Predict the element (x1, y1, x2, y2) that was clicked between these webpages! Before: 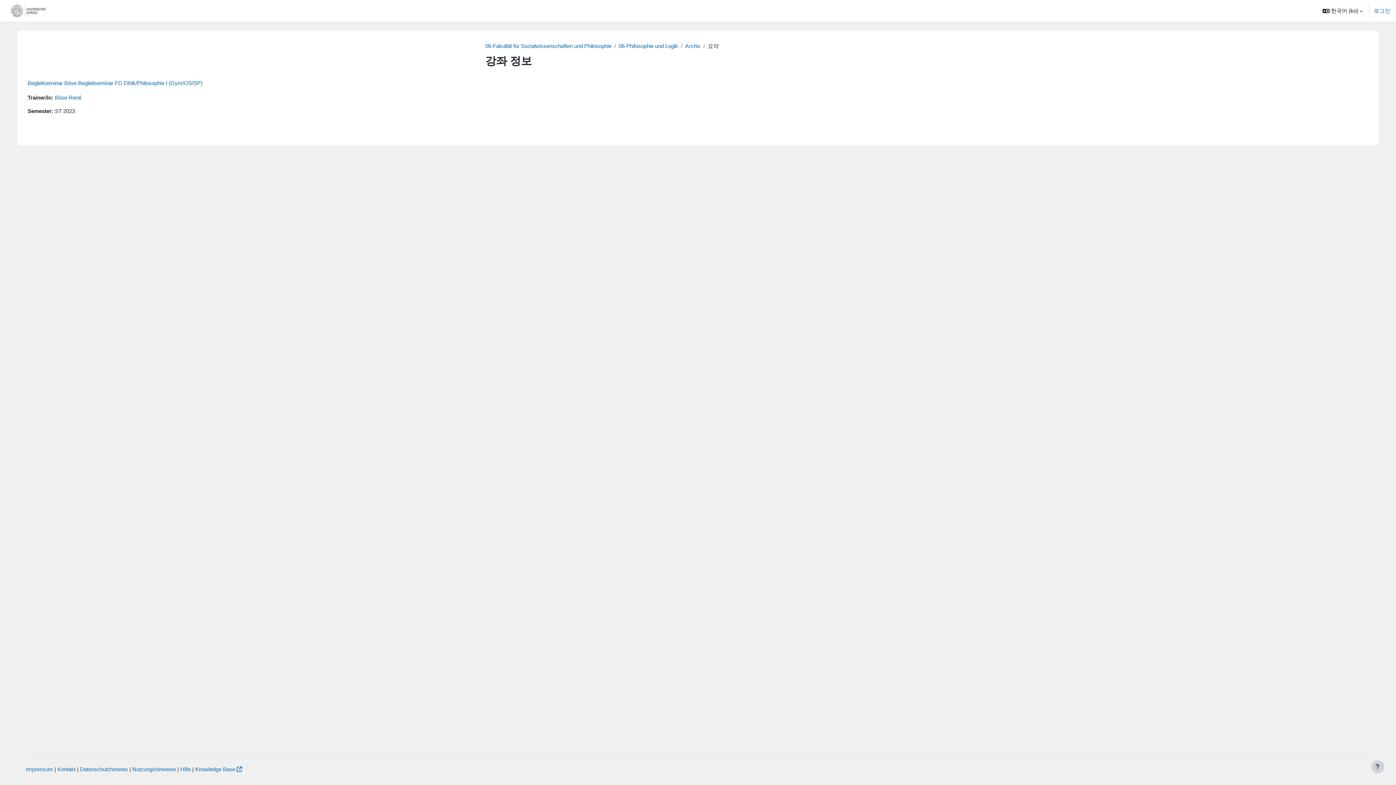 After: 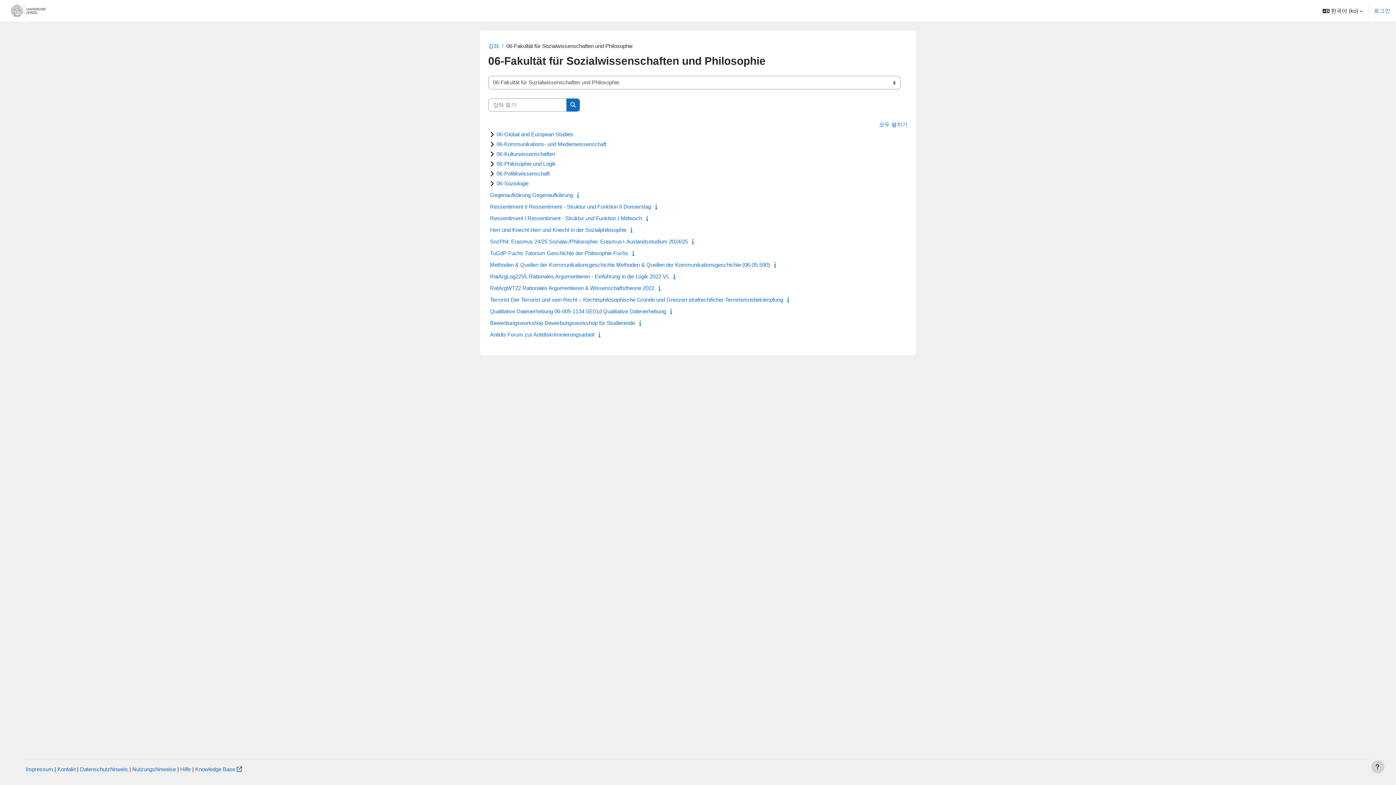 Action: label: 06-Fakultät für Sozialwissenschaften und Philosophie bbox: (485, 42, 611, 49)